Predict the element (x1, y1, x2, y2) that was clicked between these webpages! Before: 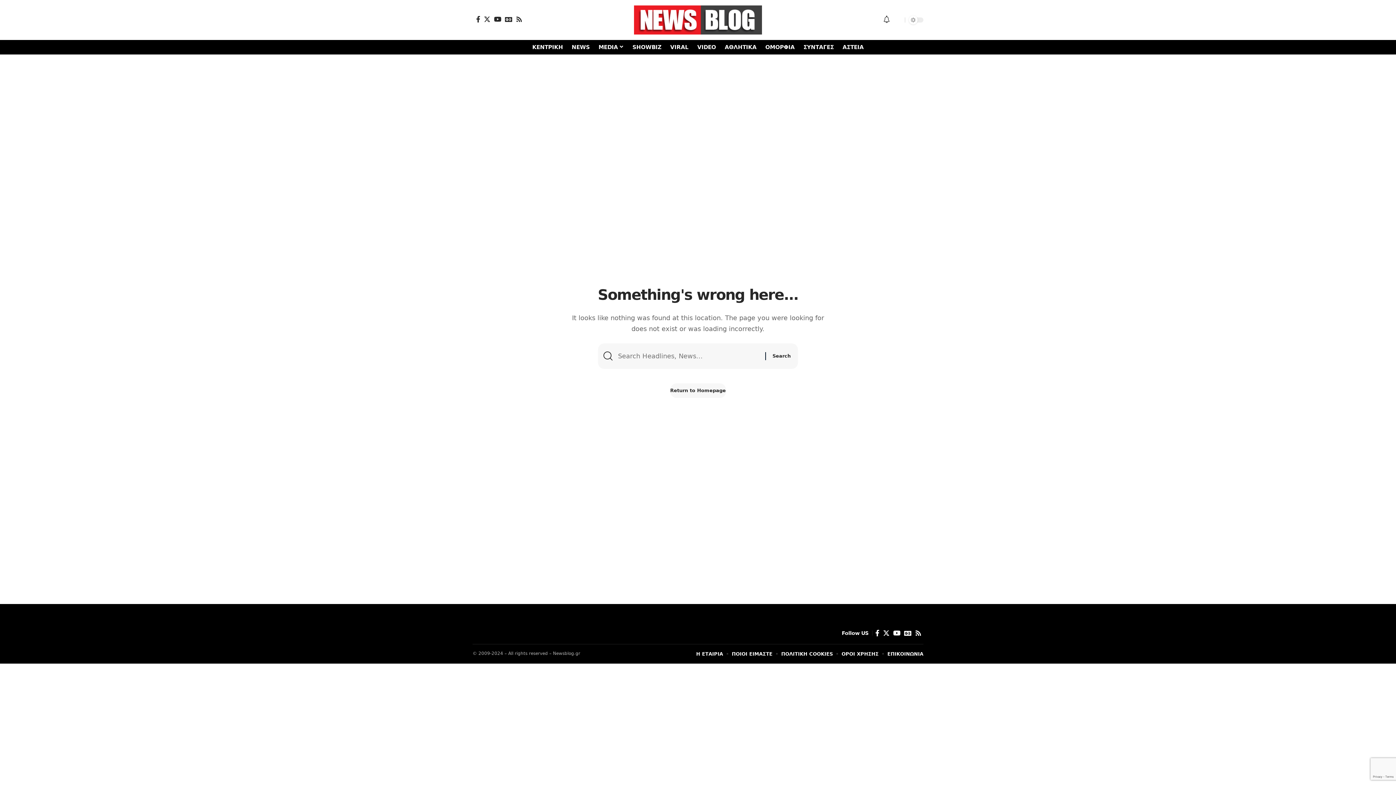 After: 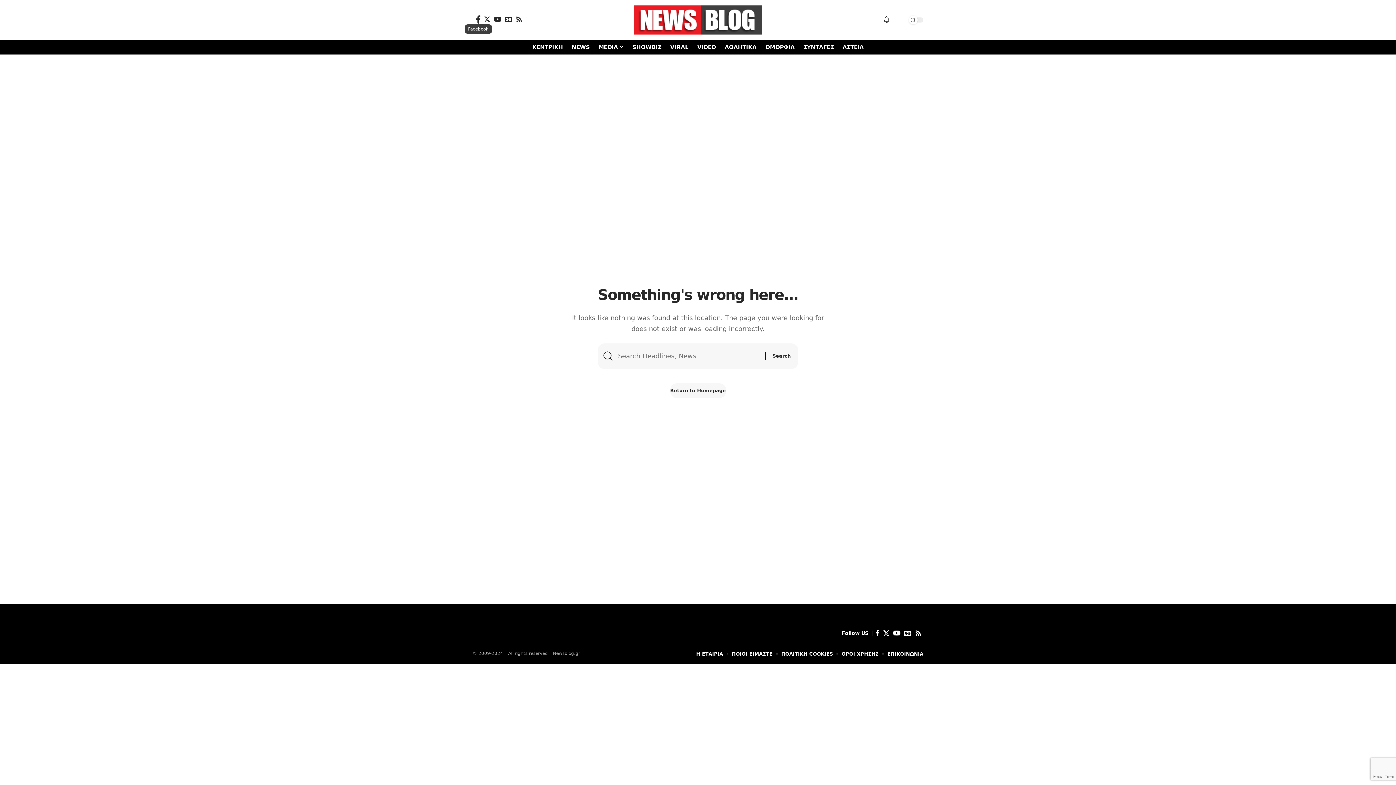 Action: label: Facebook bbox: (474, 16, 482, 22)